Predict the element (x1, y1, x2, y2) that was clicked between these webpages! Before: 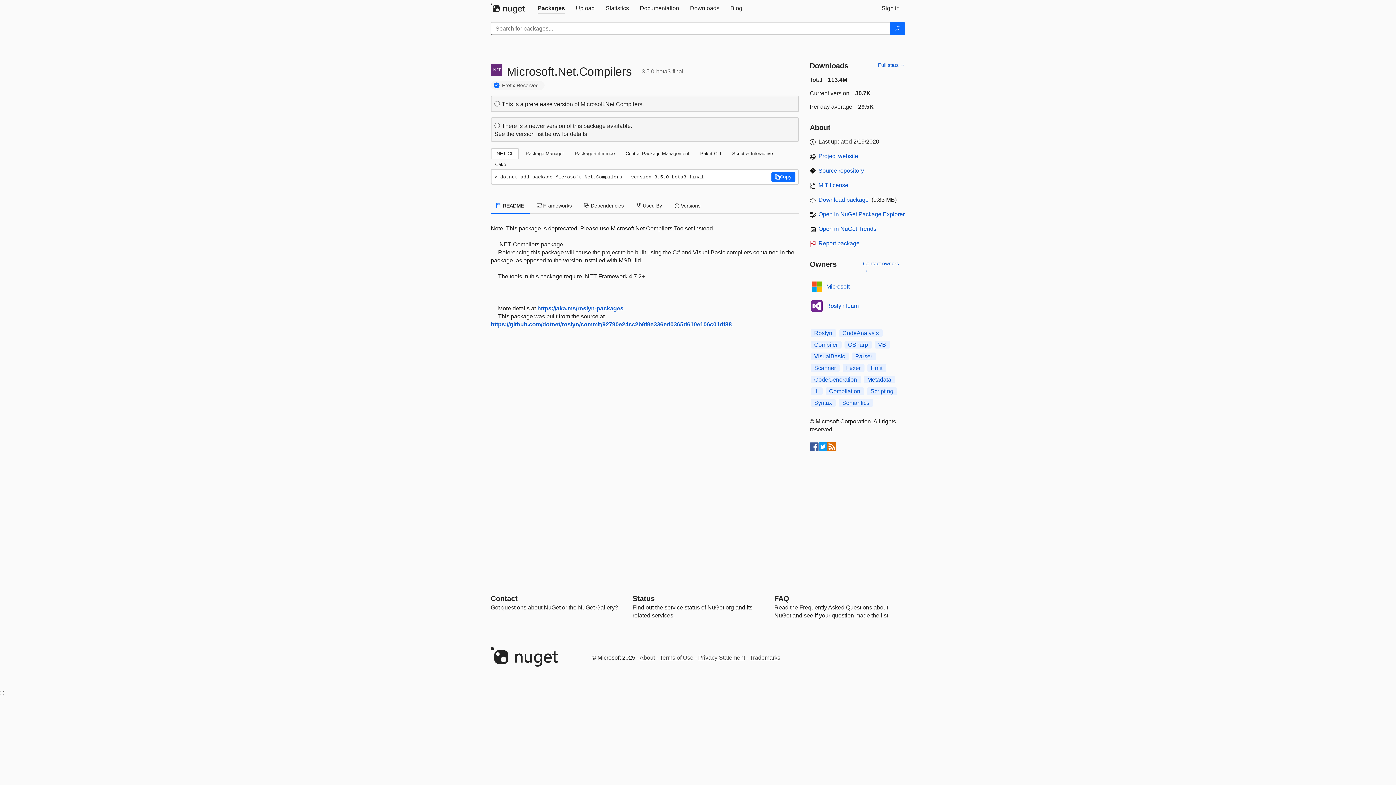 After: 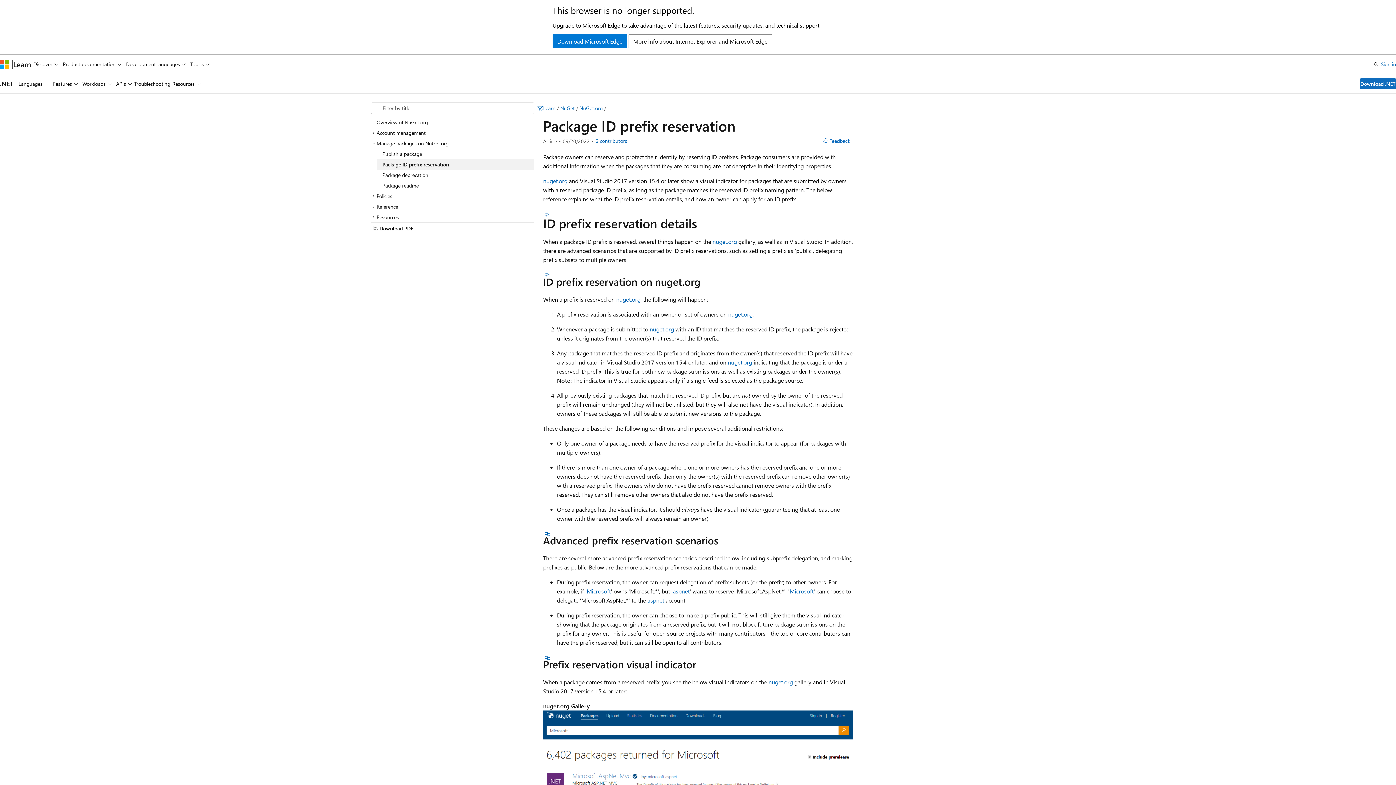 Action: bbox: (502, 81, 538, 89) label: Prefix Reserved